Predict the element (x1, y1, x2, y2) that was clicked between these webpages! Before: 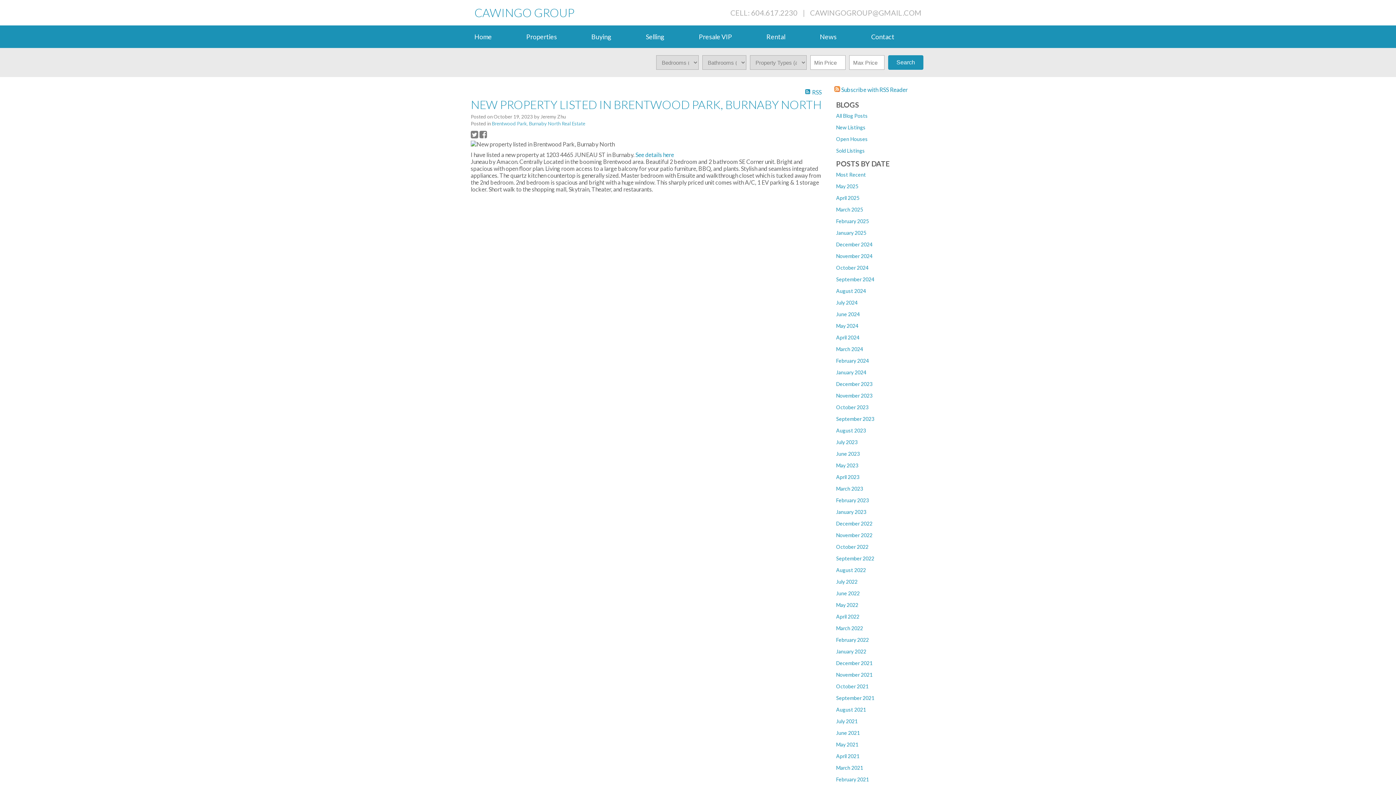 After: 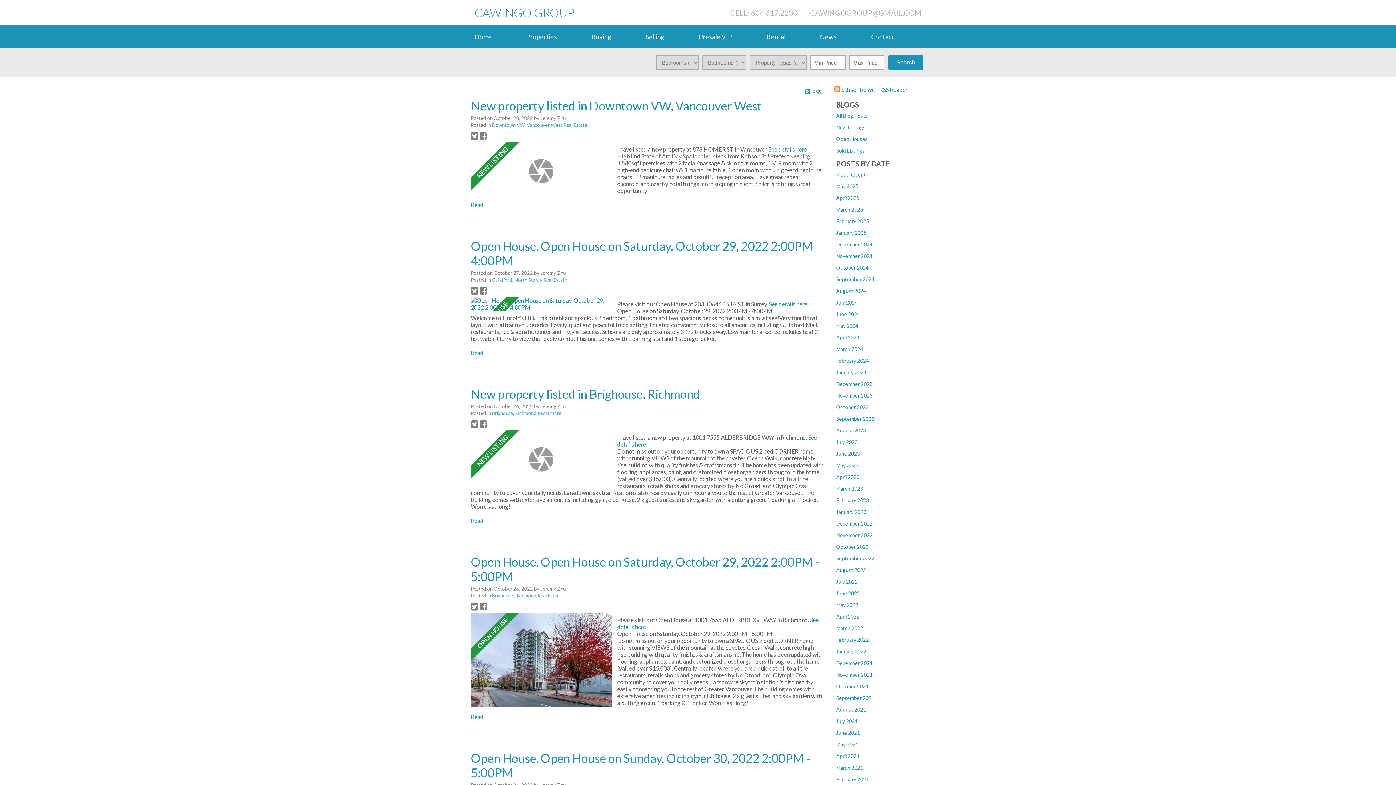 Action: label: October 2022 bbox: (836, 544, 868, 550)